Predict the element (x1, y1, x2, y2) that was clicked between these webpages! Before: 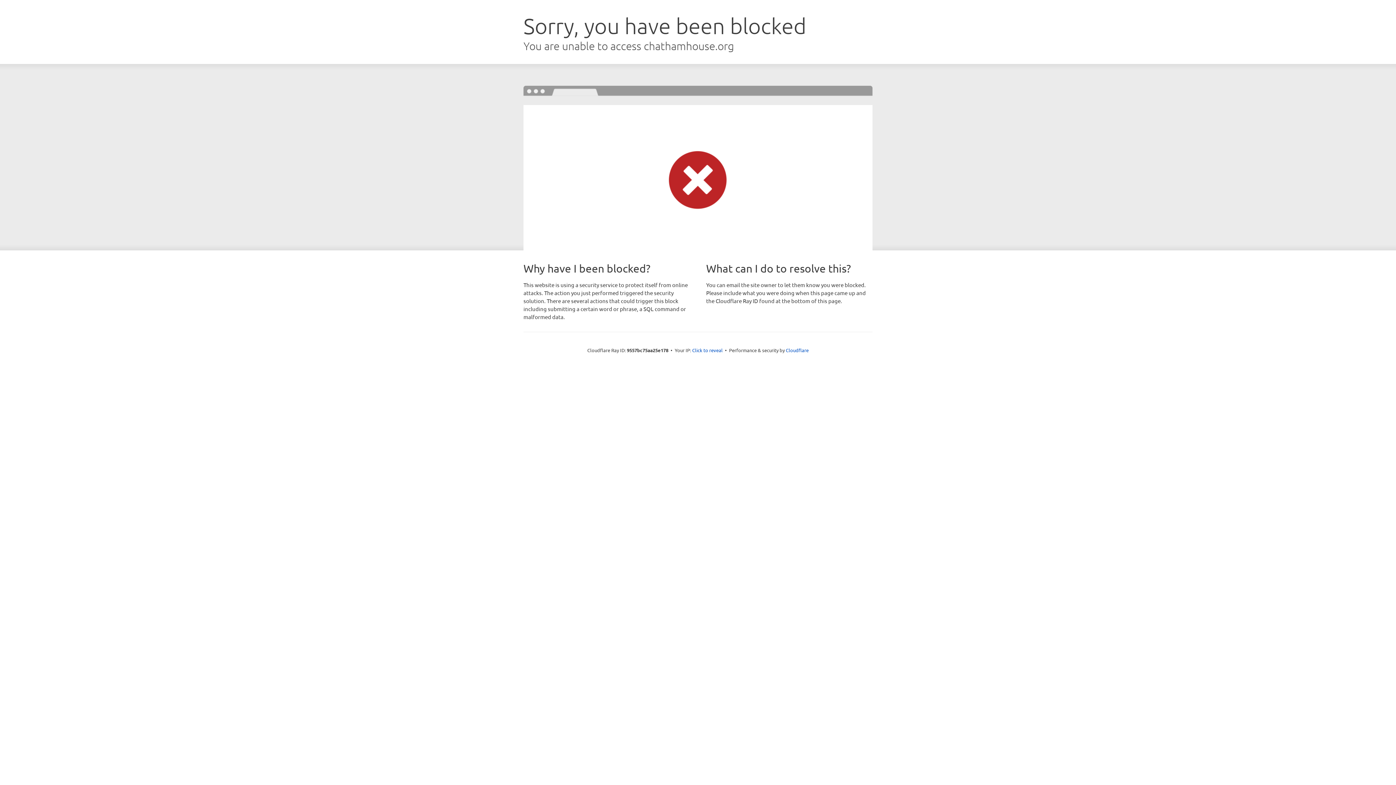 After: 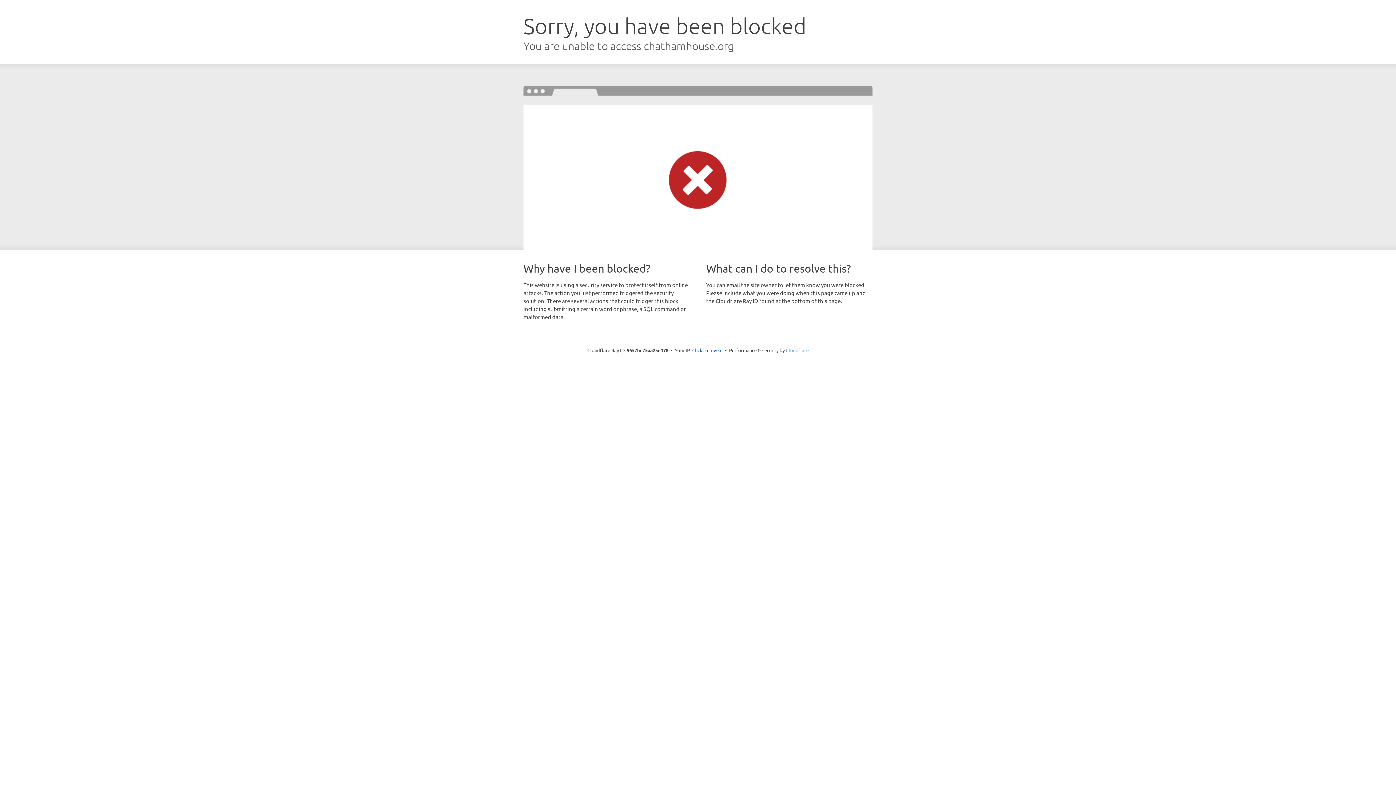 Action: bbox: (786, 347, 808, 353) label: Cloudflare